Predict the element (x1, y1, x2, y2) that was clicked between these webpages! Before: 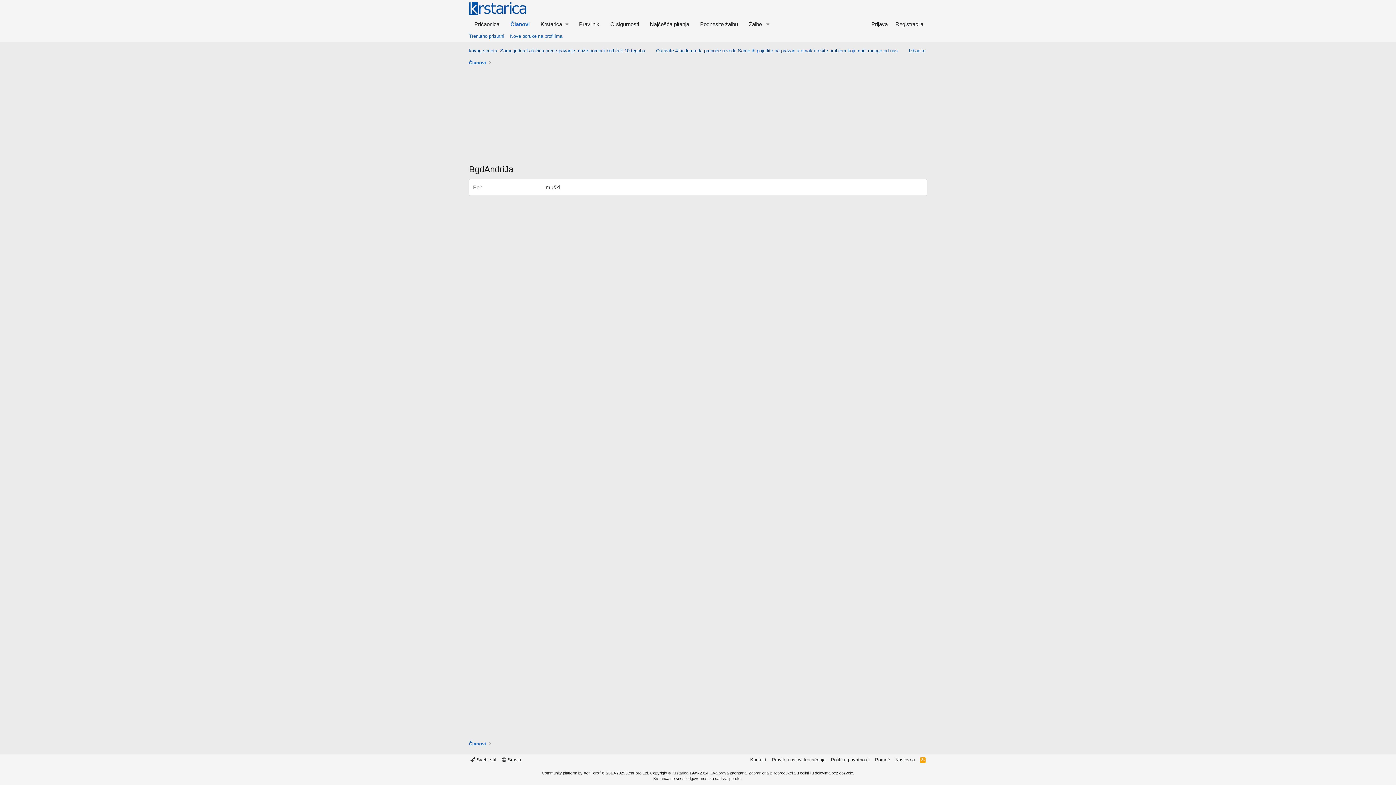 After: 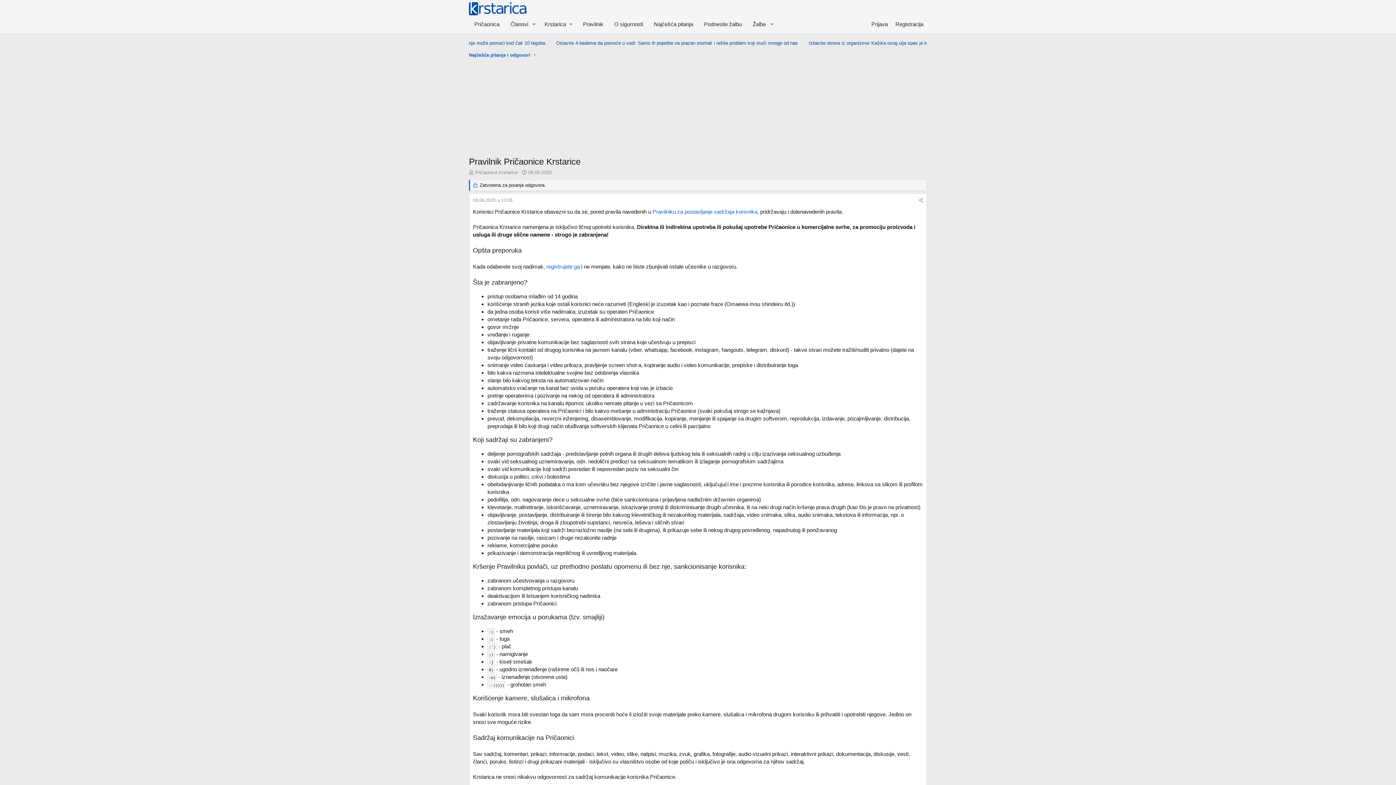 Action: bbox: (573, 17, 605, 30) label: Pravilnik